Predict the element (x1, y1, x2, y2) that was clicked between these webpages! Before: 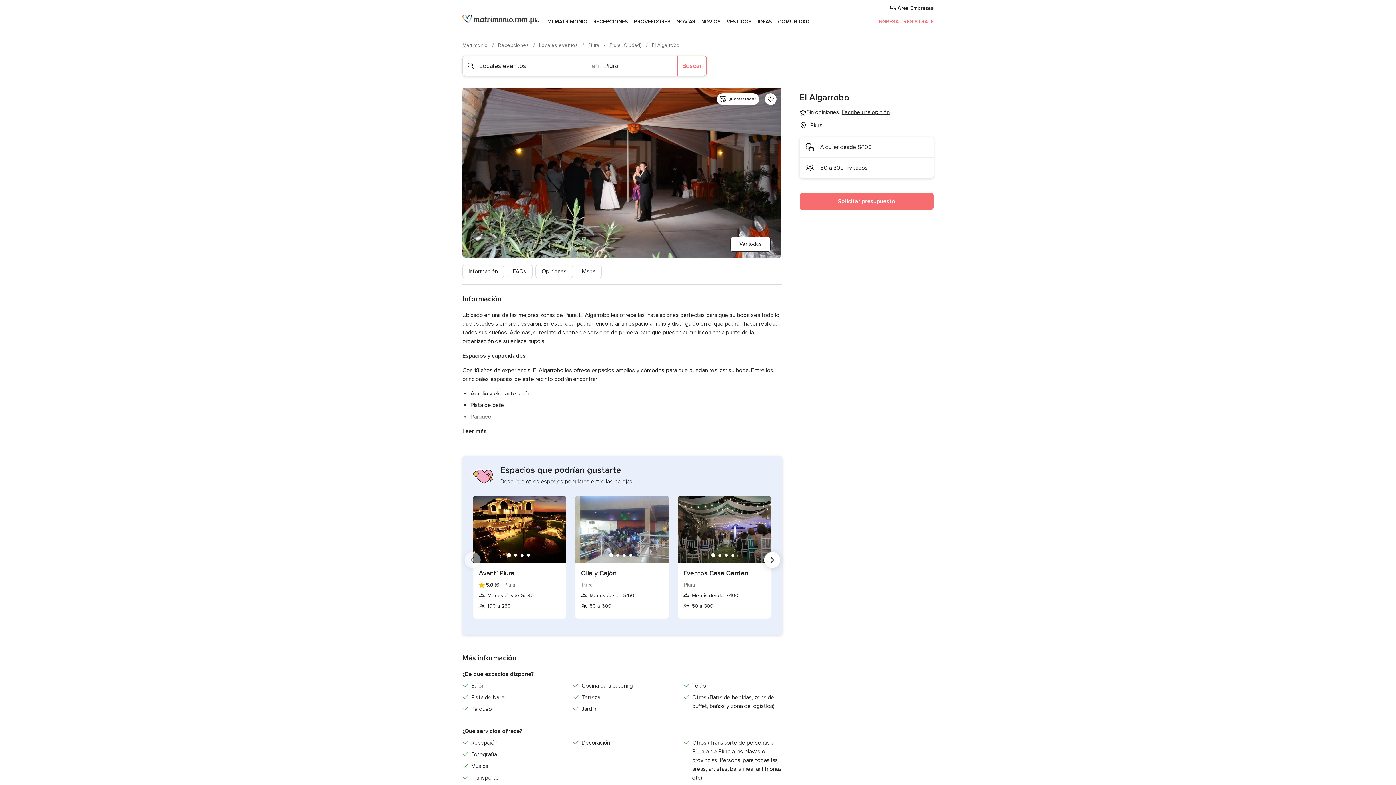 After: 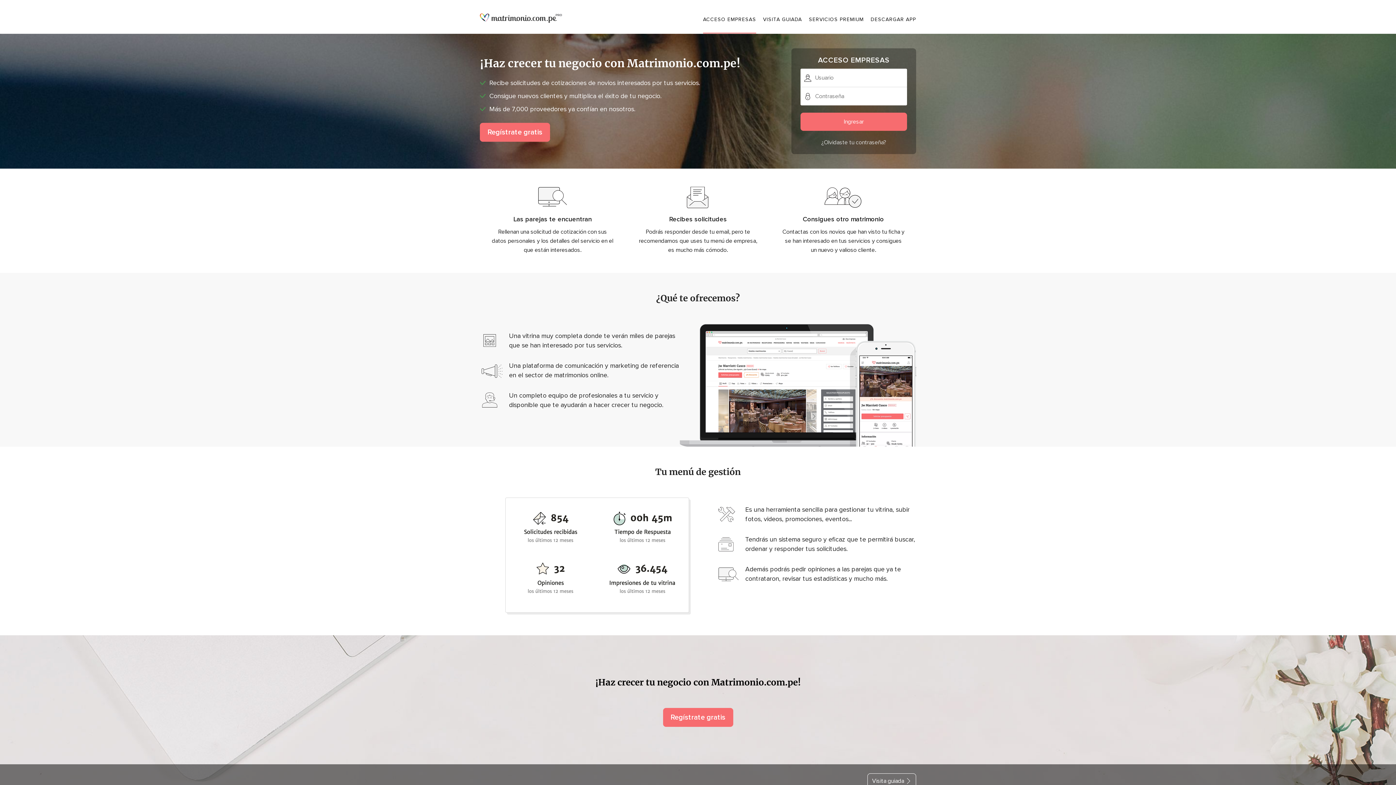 Action: bbox: (872, 4, 933, 12) label:  Área Empresas